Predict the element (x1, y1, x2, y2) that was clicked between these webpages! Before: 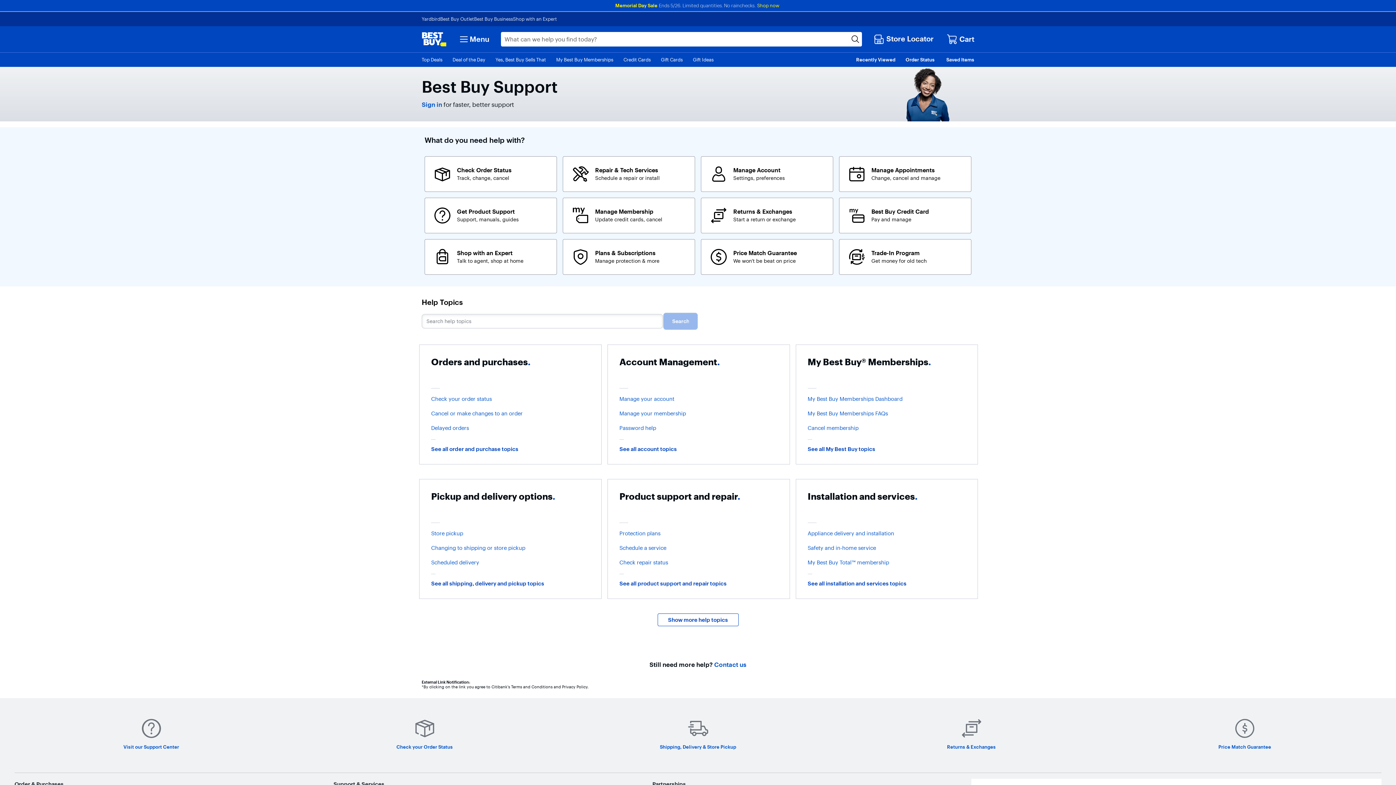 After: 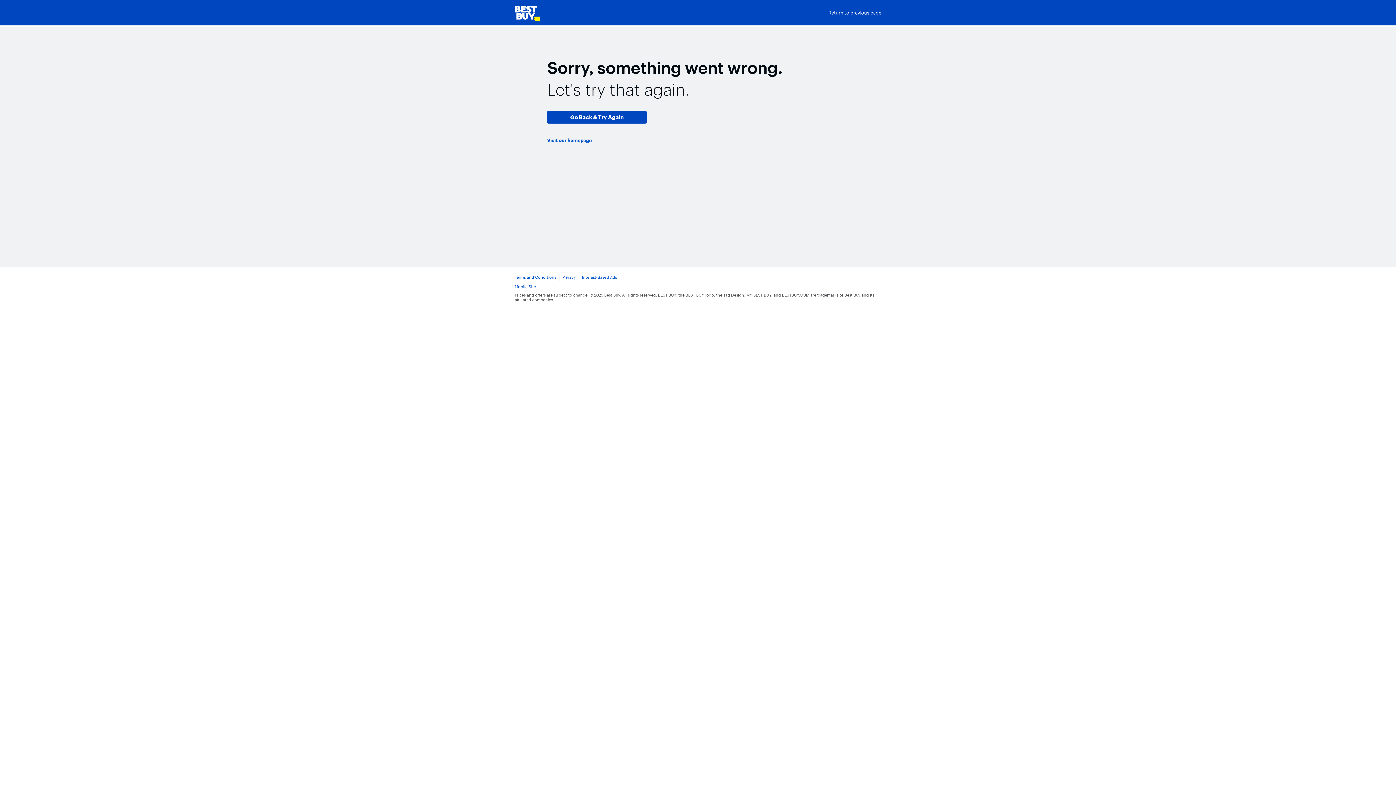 Action: label: Manage your membership bbox: (619, 410, 778, 417)